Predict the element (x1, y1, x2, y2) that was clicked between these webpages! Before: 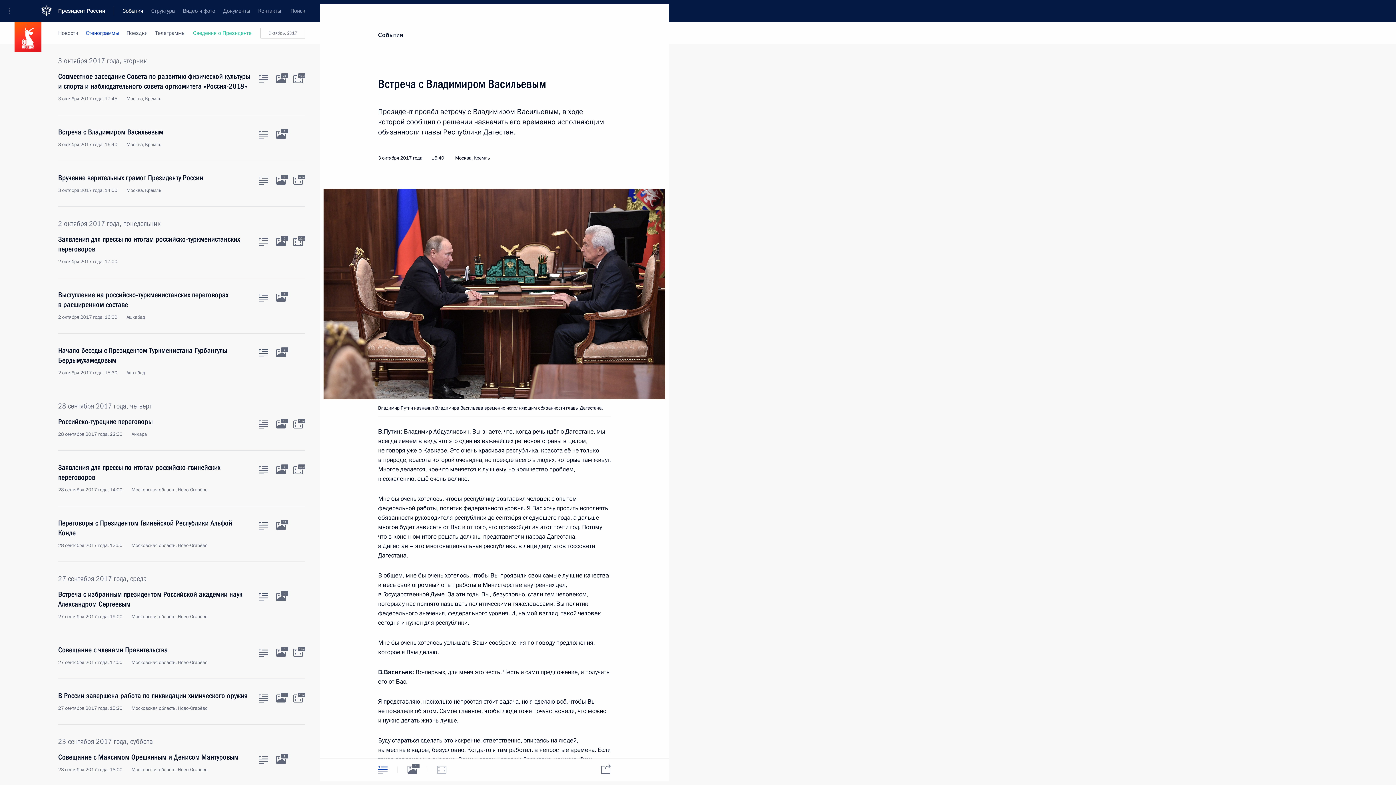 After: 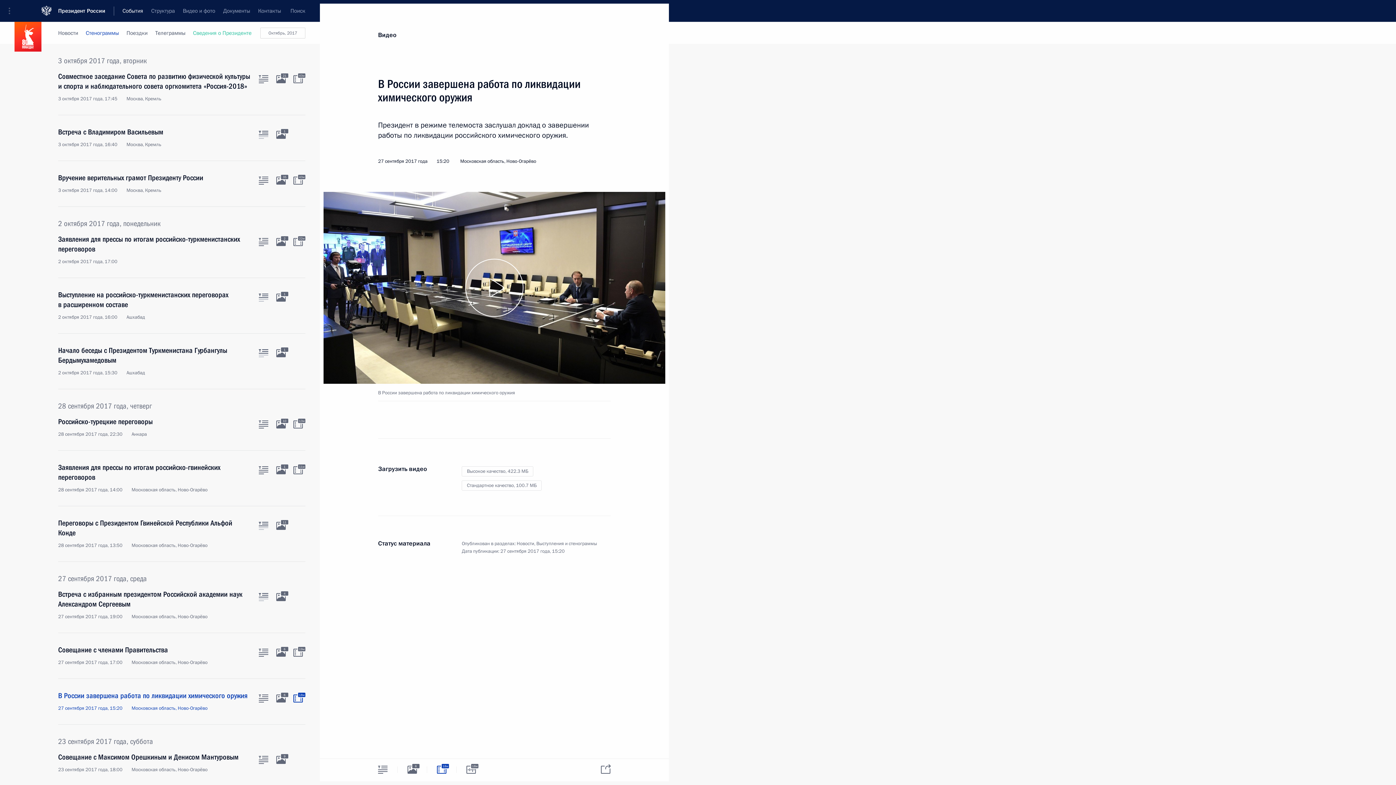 Action: label: Видео к материалу bbox: (293, 694, 302, 702)